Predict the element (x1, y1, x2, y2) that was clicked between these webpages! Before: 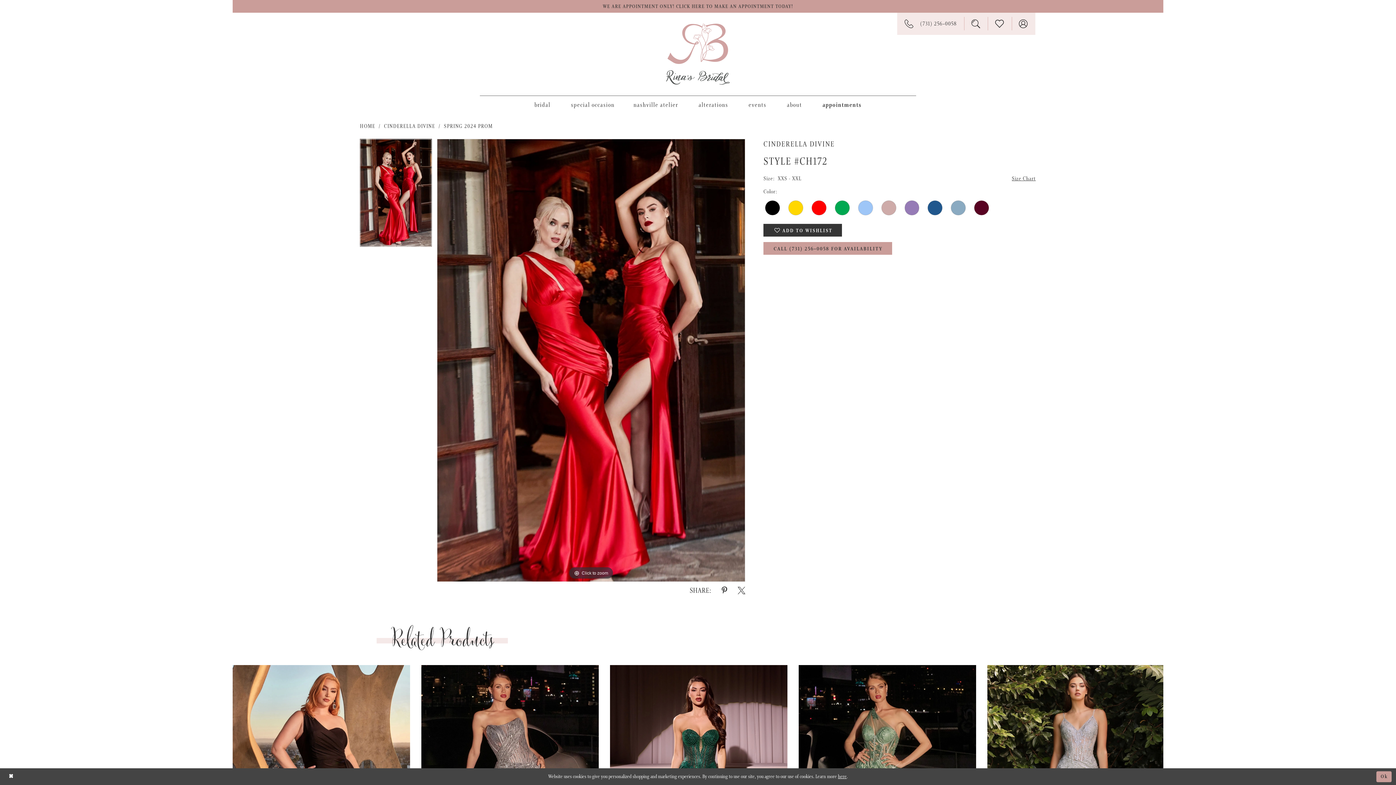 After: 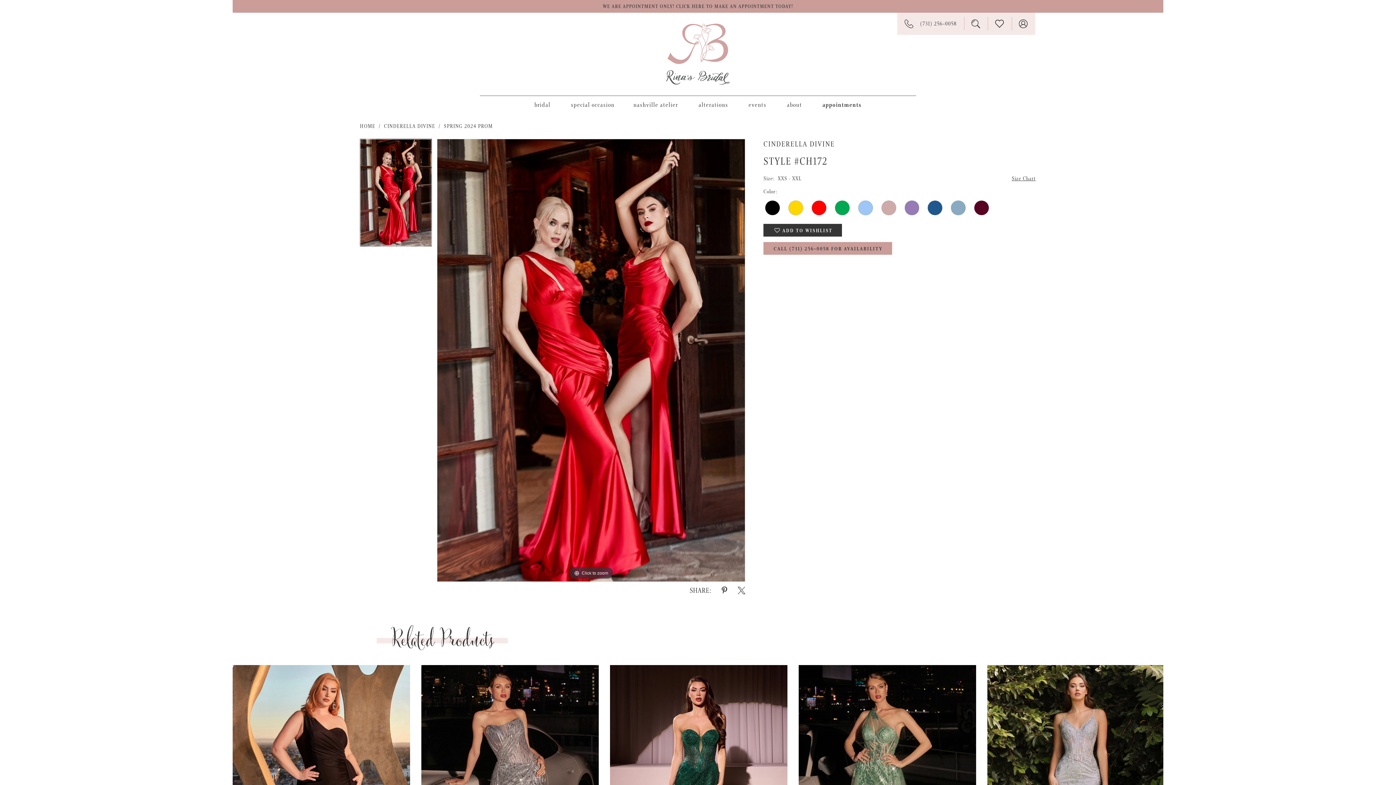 Action: label: Submit Dialog bbox: (1376, 771, 1392, 782)